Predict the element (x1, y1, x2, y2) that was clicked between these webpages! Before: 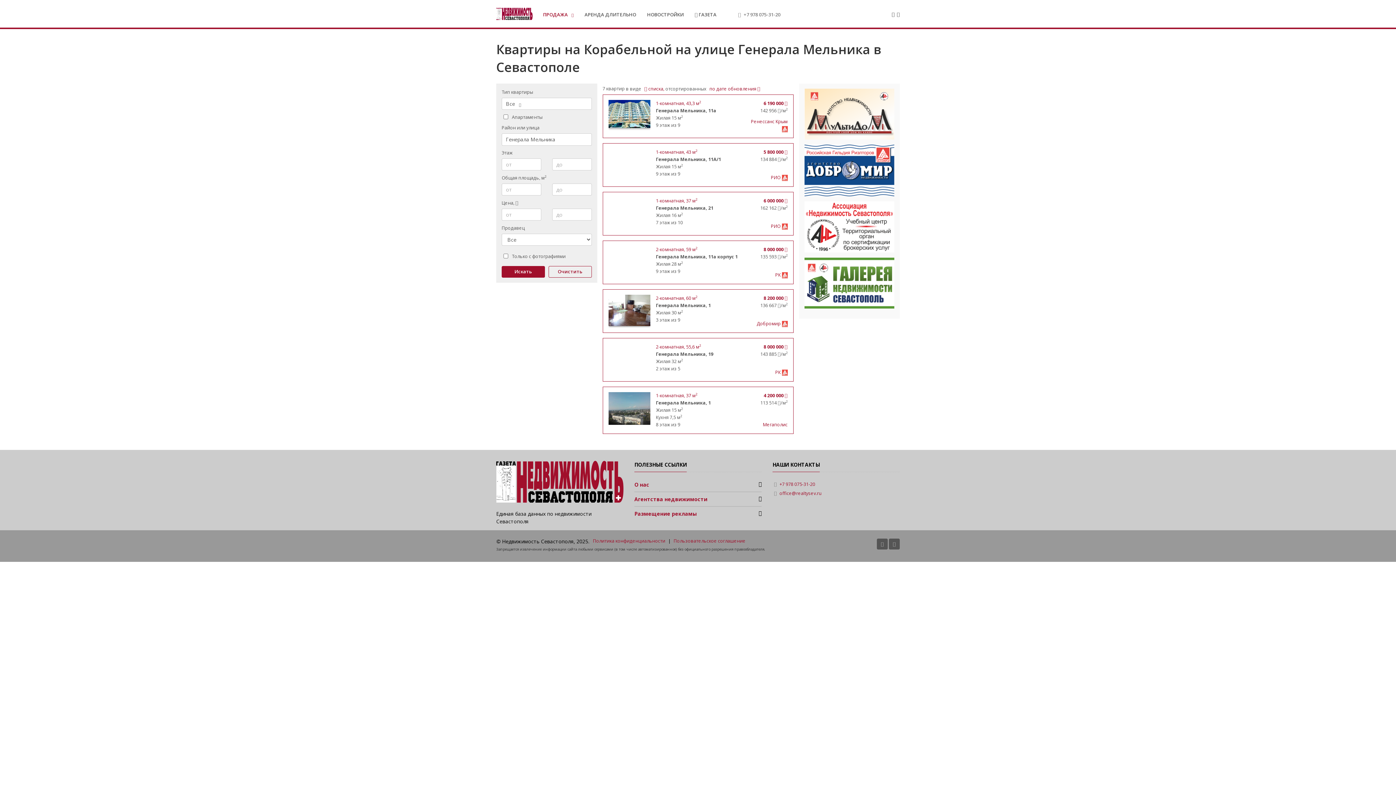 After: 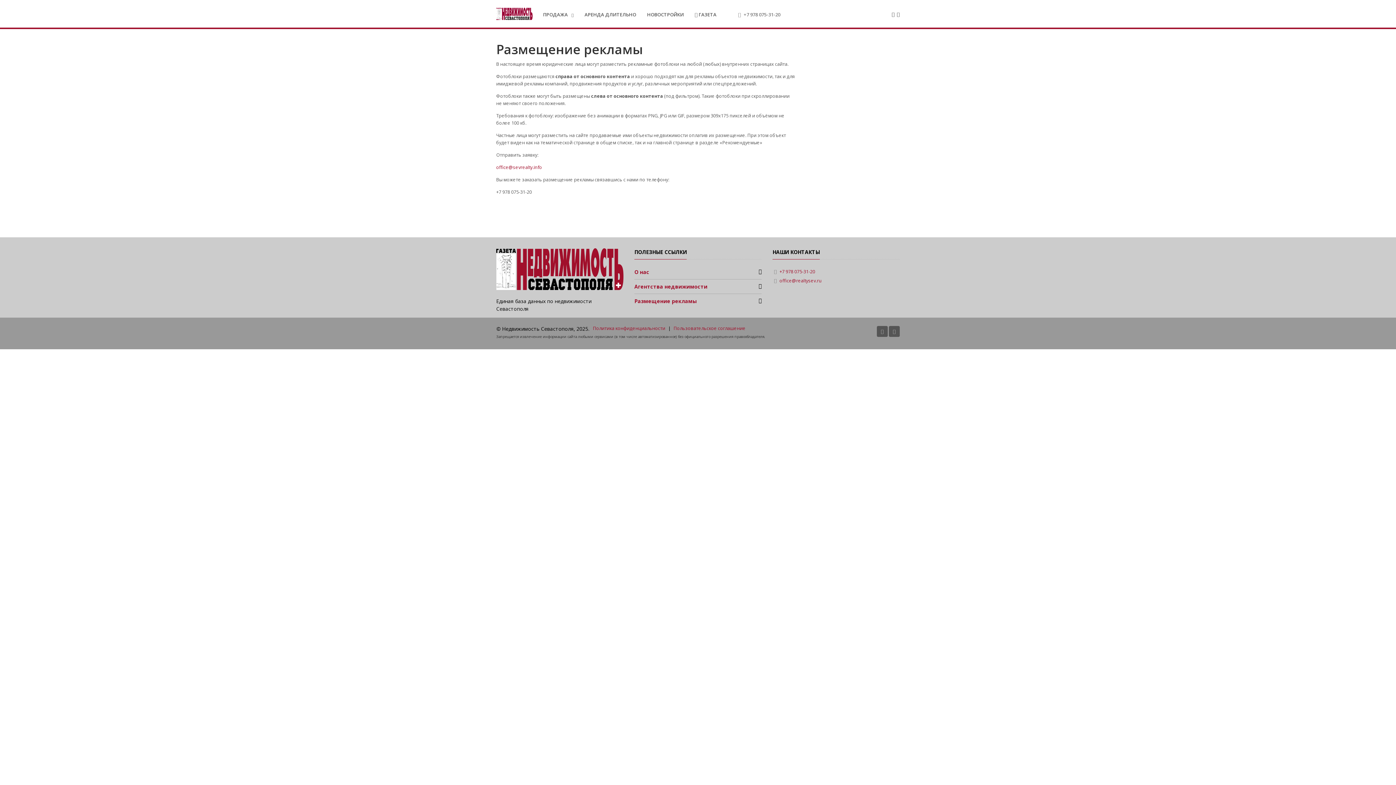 Action: bbox: (634, 510, 697, 517) label: Размещение рекламы